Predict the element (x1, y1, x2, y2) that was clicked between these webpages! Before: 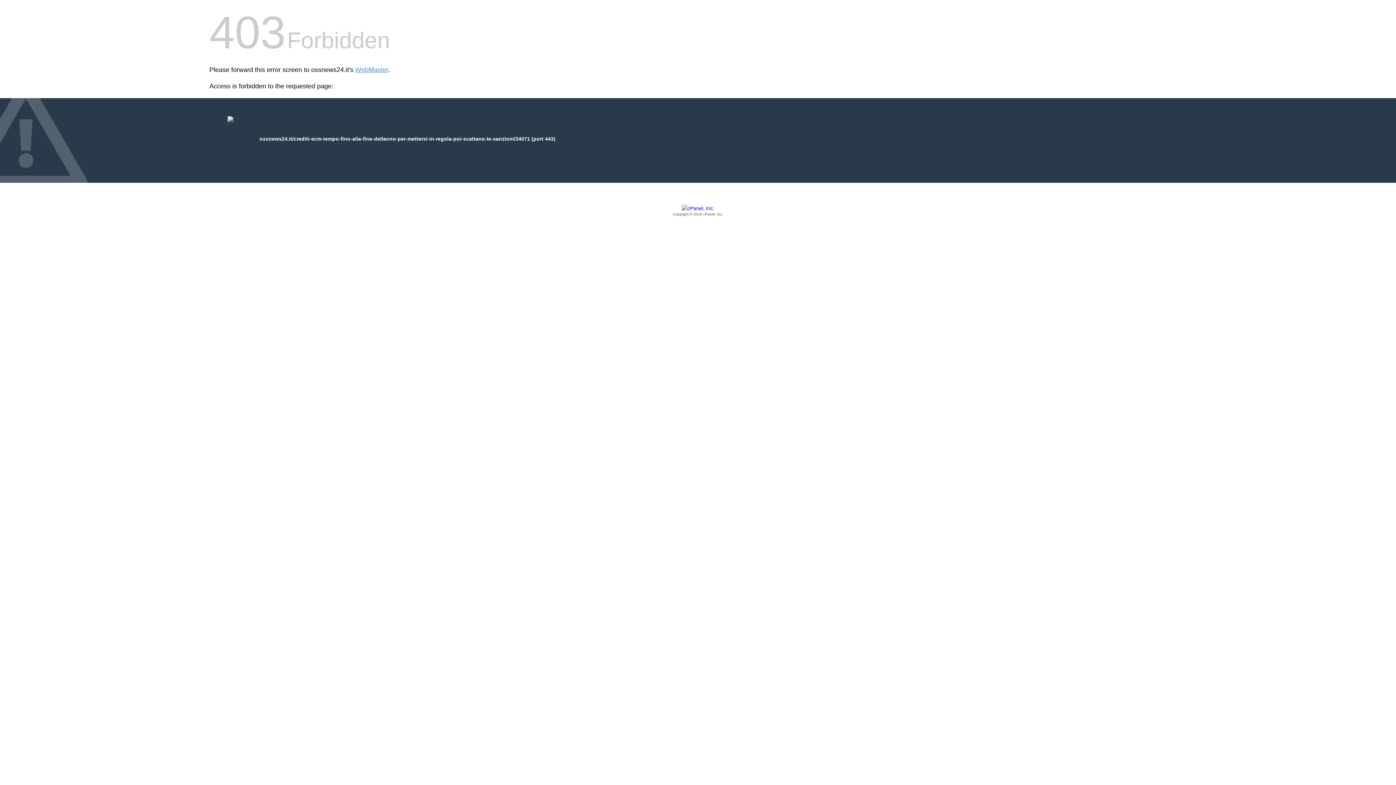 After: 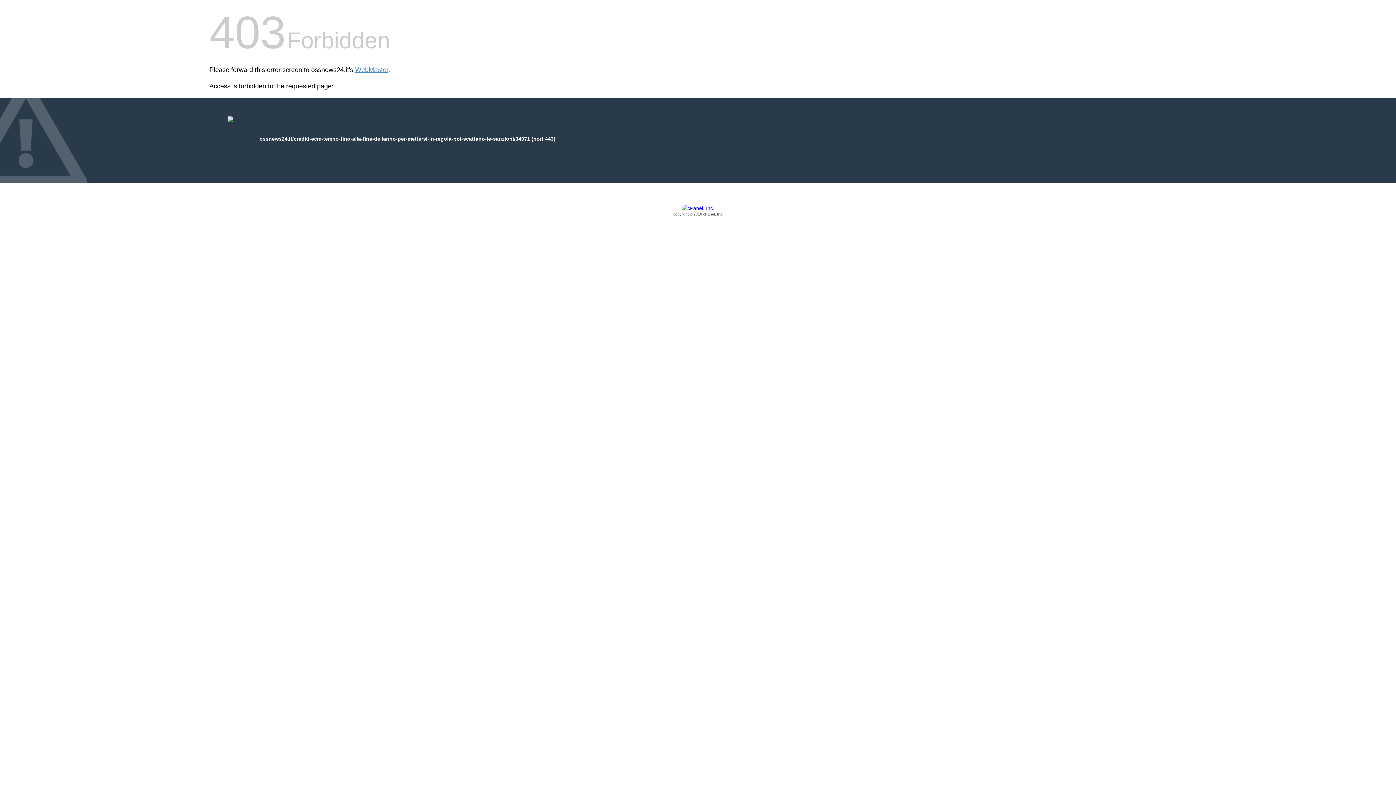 Action: bbox: (209, 205, 1186, 217) label: Copyright © 2016 cPanel, Inc.